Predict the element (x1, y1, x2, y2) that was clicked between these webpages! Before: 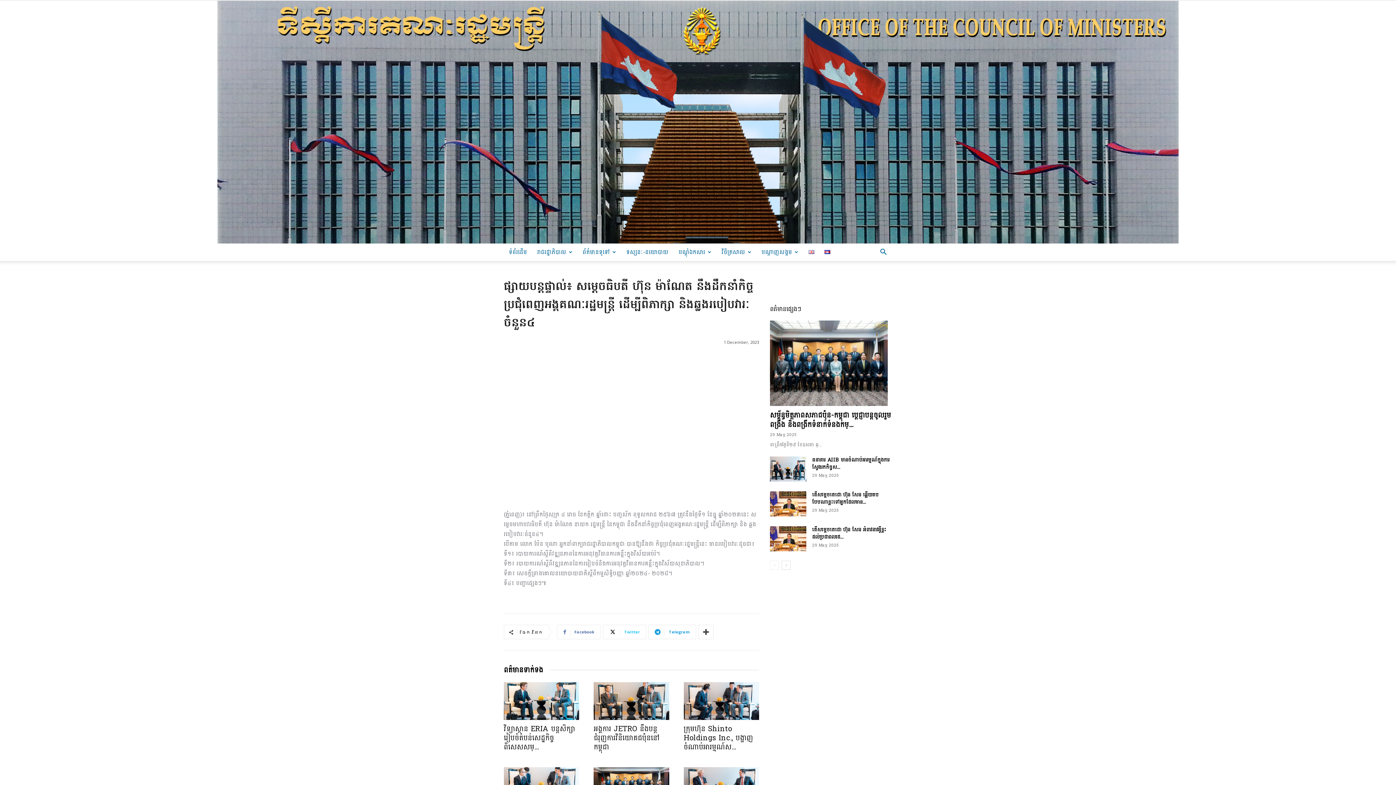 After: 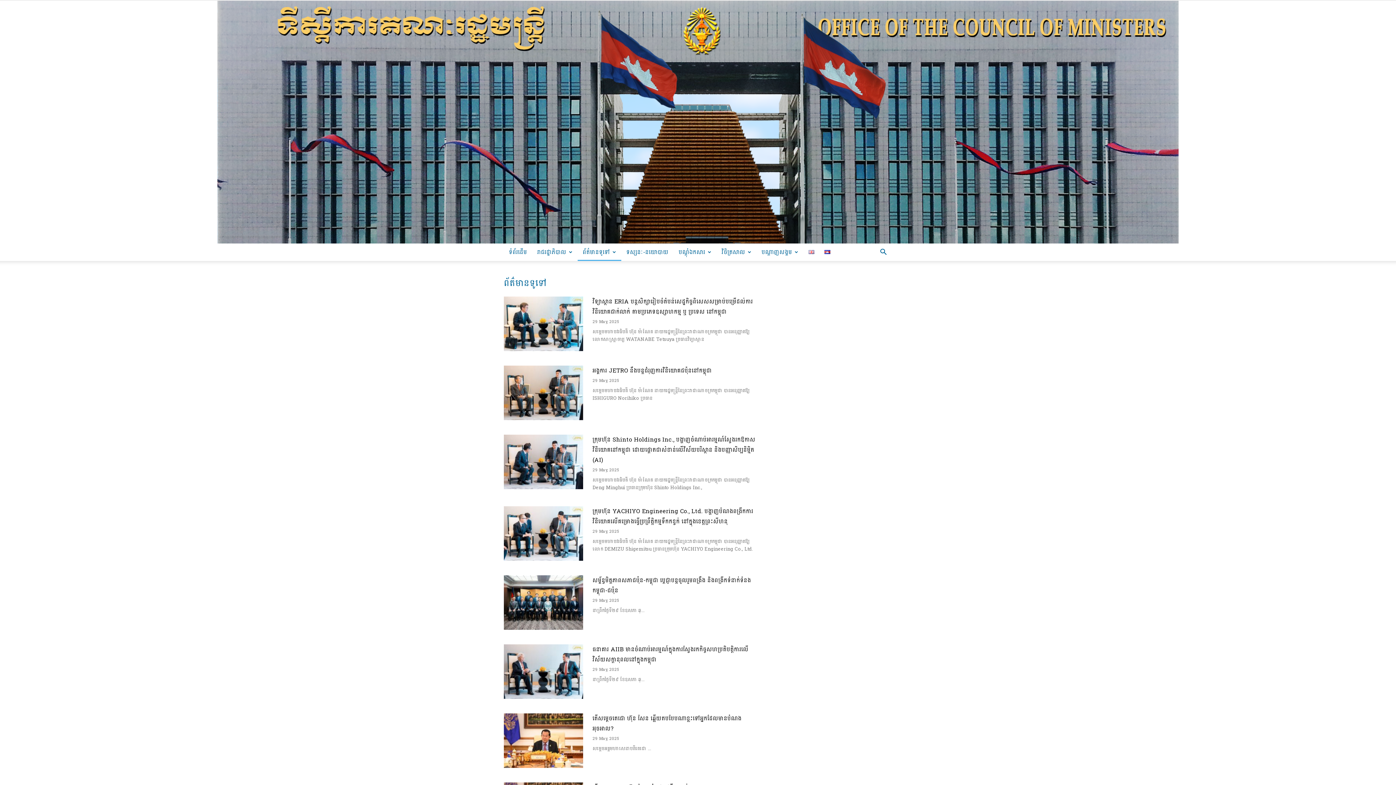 Action: label: ព័ត៌មានទូទៅ bbox: (577, 243, 621, 261)